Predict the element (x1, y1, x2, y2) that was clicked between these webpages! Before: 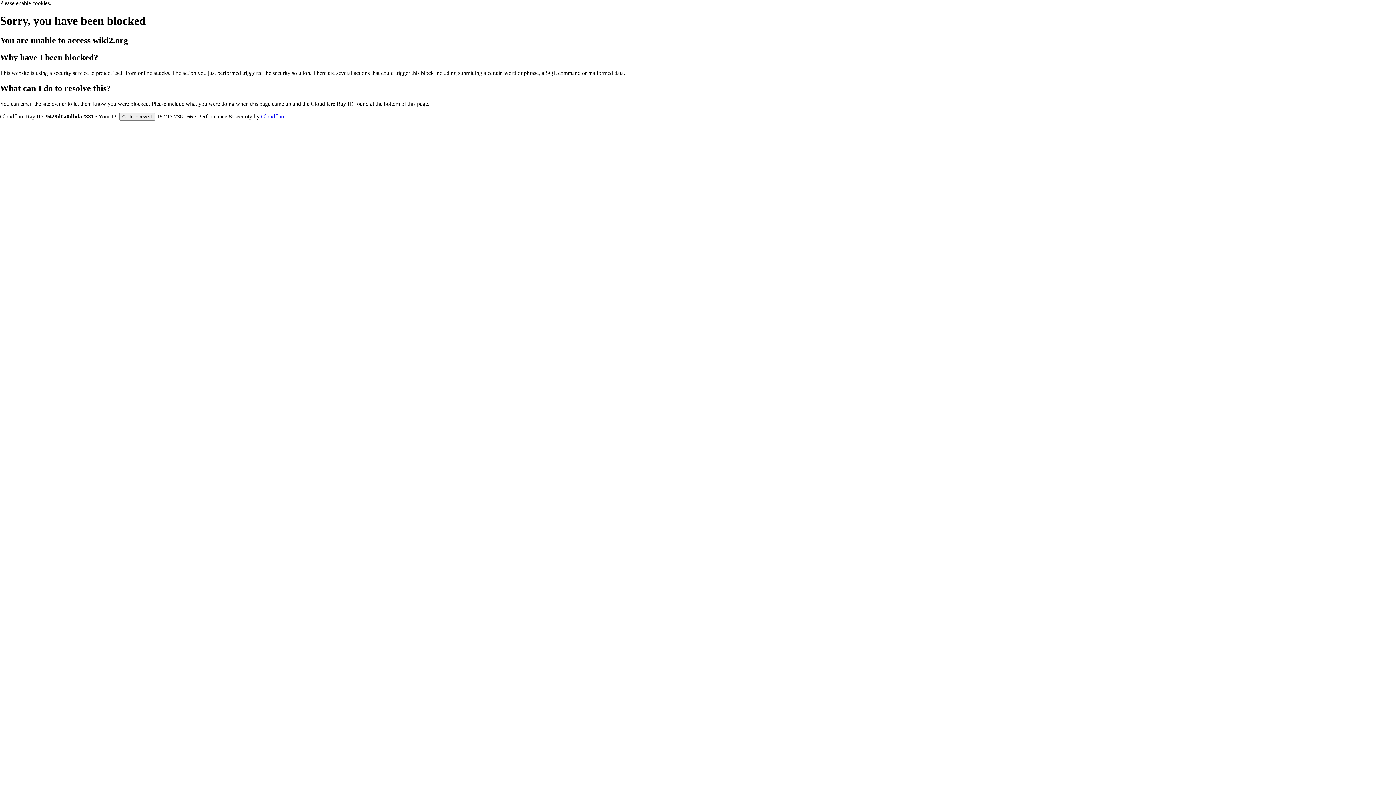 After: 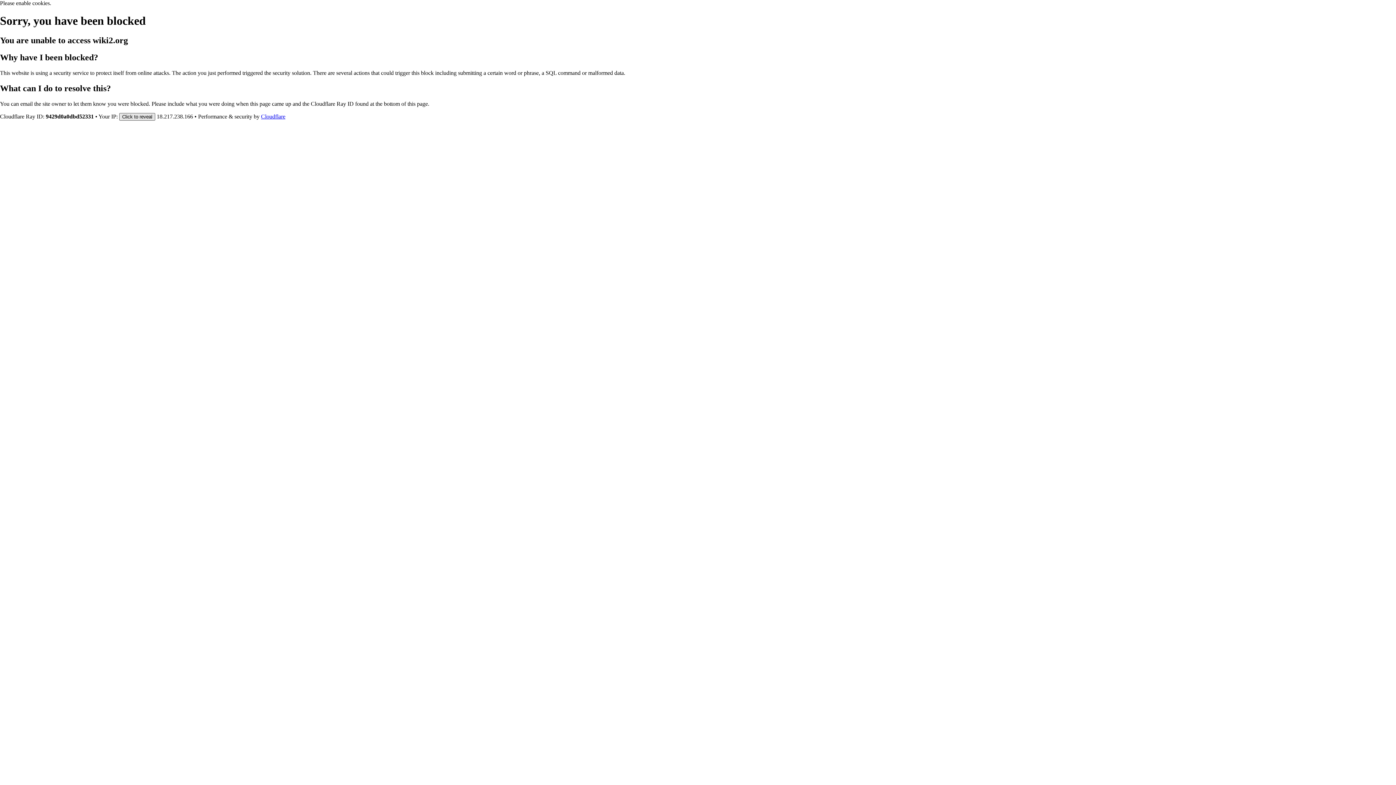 Action: bbox: (119, 112, 155, 120) label: Click to reveal